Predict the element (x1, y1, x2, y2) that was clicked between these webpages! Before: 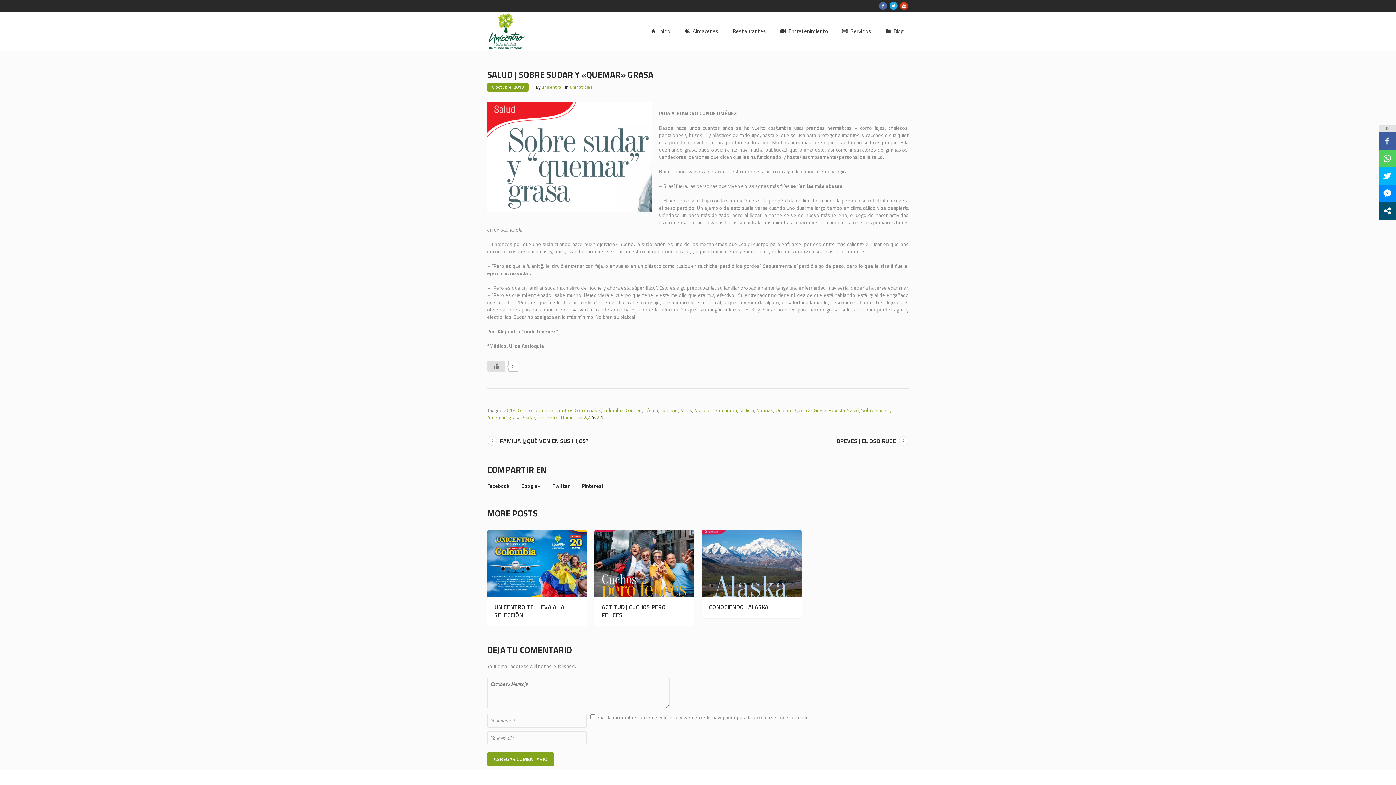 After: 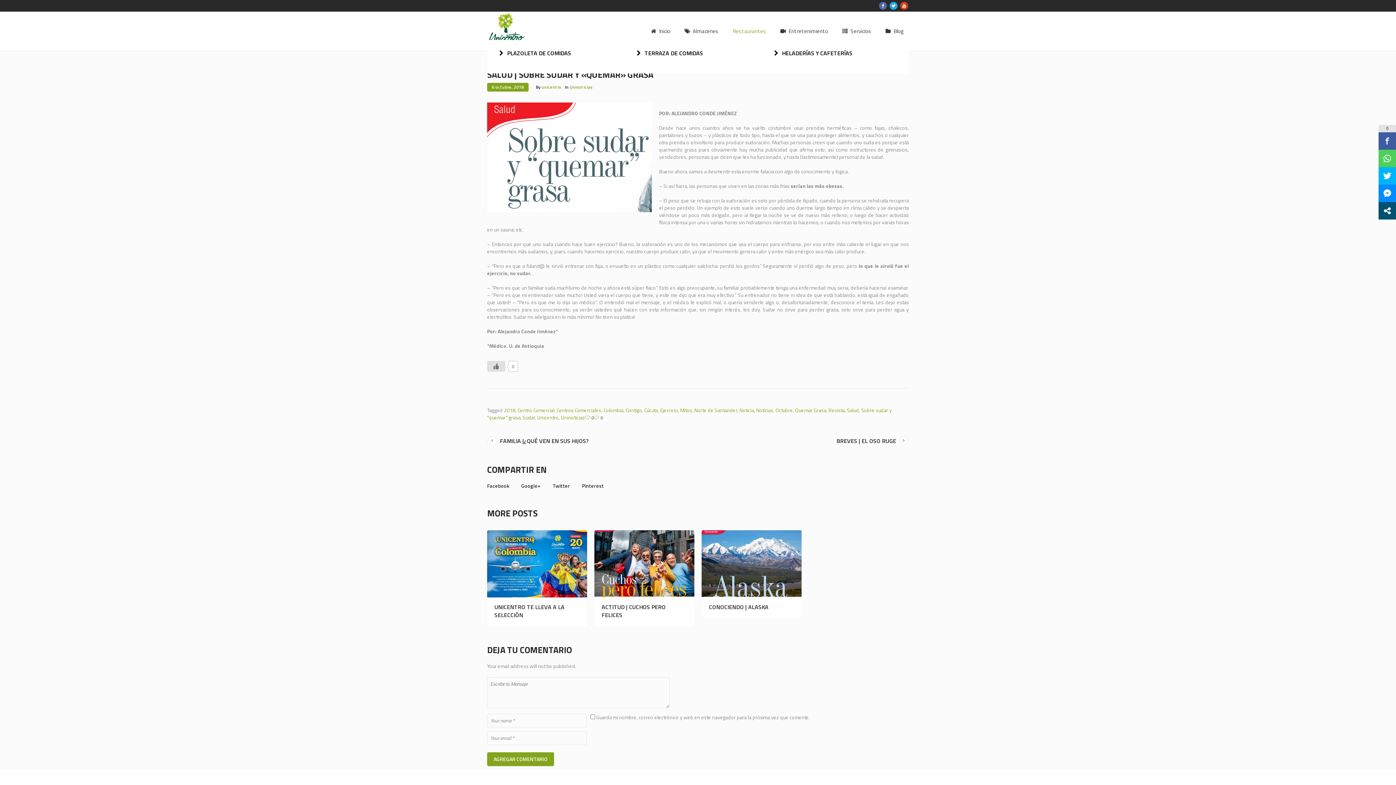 Action: label: Restaurantes bbox: (727, 26, 771, 36)